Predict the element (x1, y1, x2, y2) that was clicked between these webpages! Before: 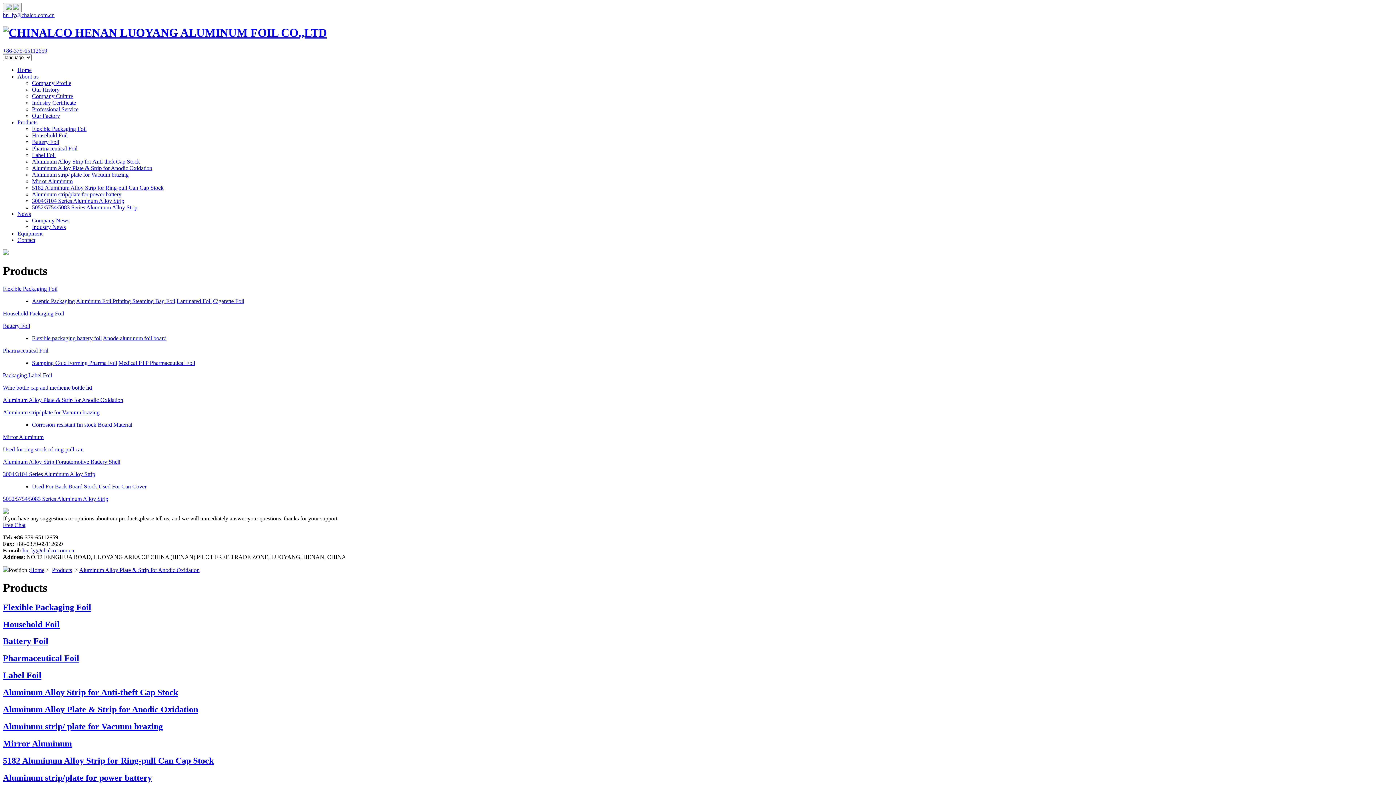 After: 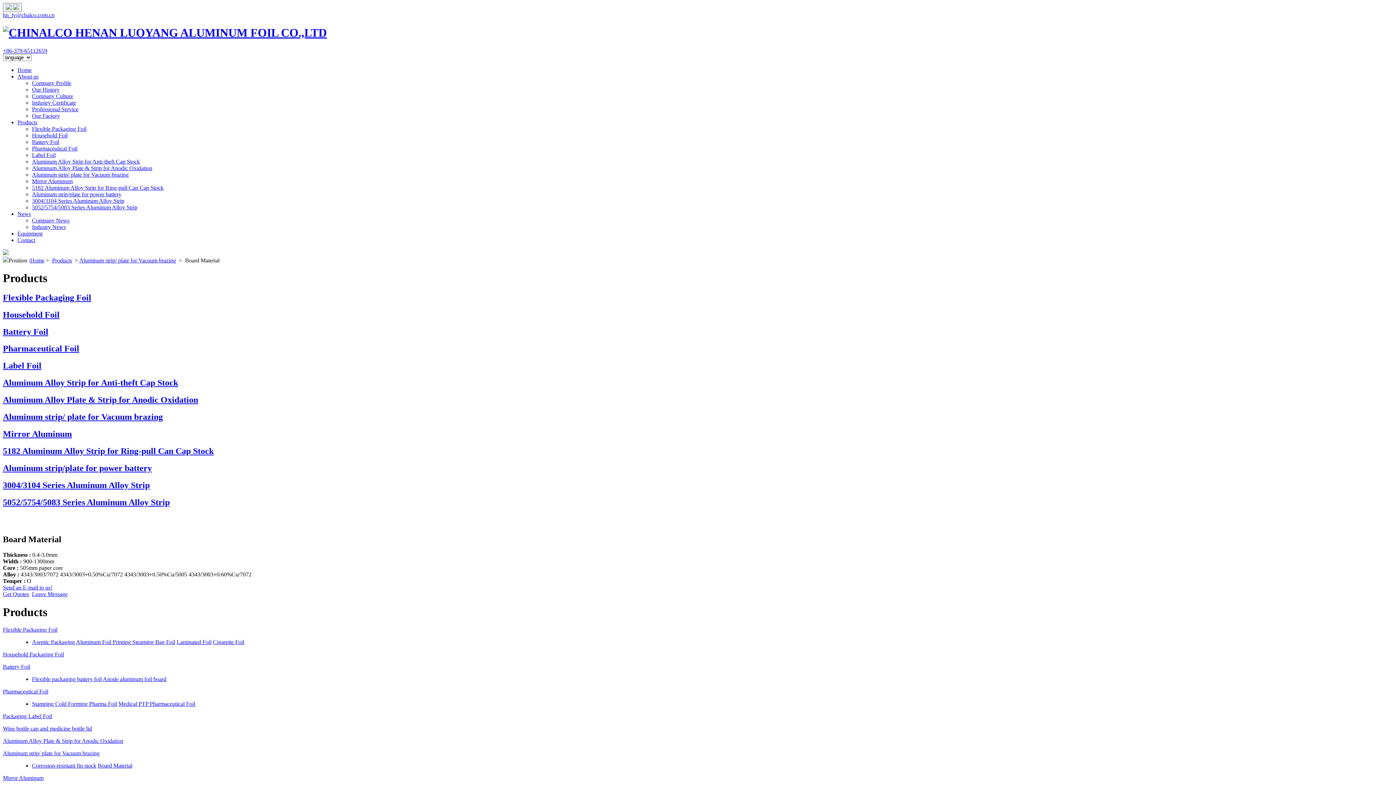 Action: bbox: (97, 421, 132, 427) label: Board Material